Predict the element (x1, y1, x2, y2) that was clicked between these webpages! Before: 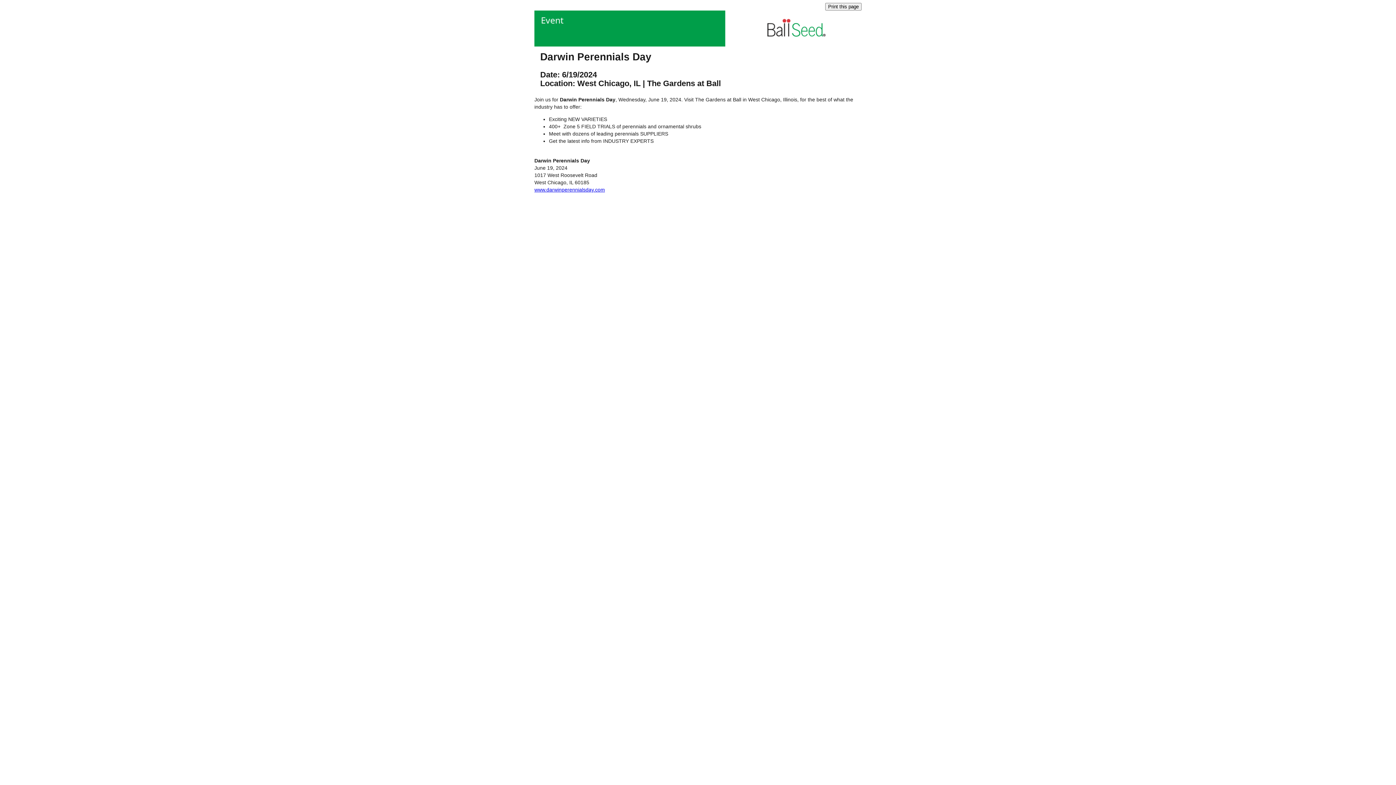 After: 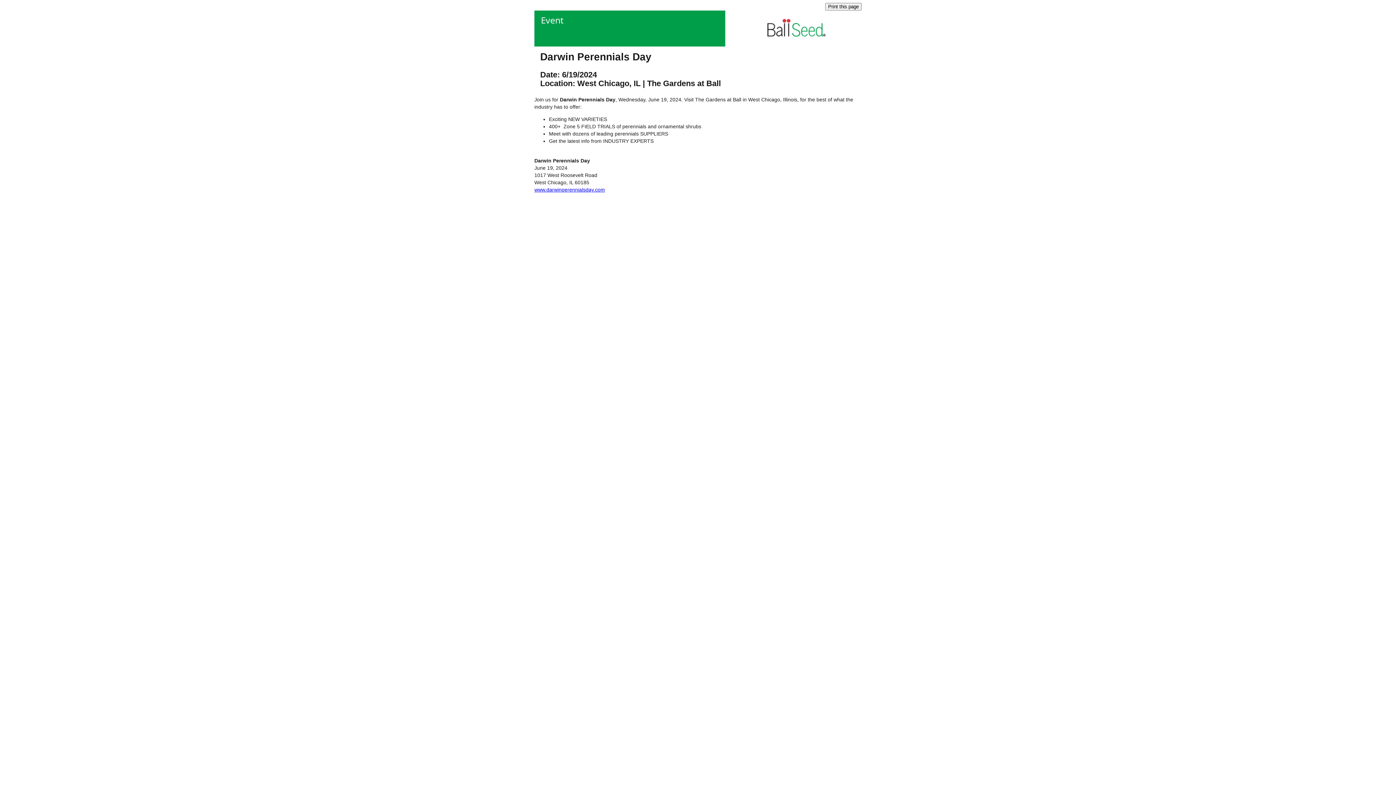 Action: bbox: (534, 186, 605, 192) label: www.darwinperennialsday.com